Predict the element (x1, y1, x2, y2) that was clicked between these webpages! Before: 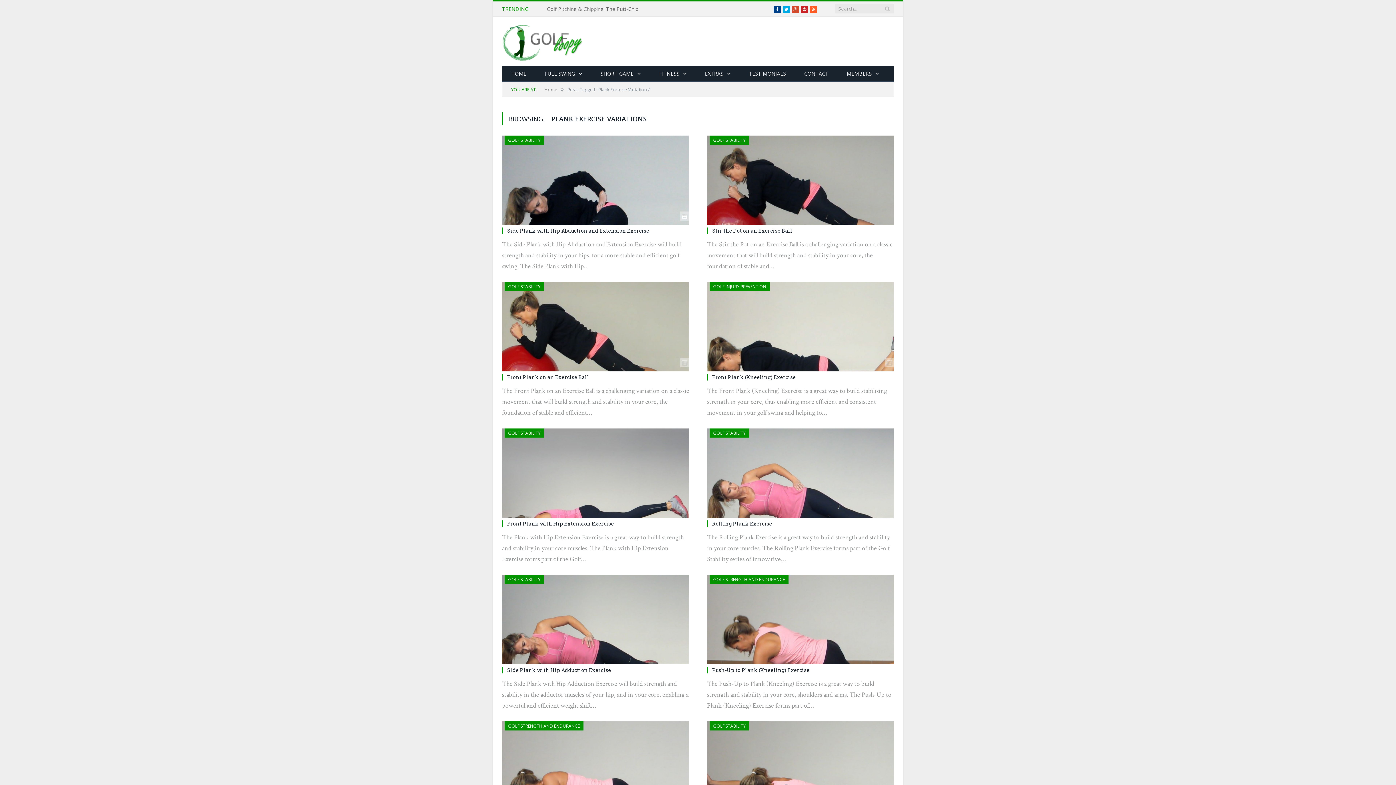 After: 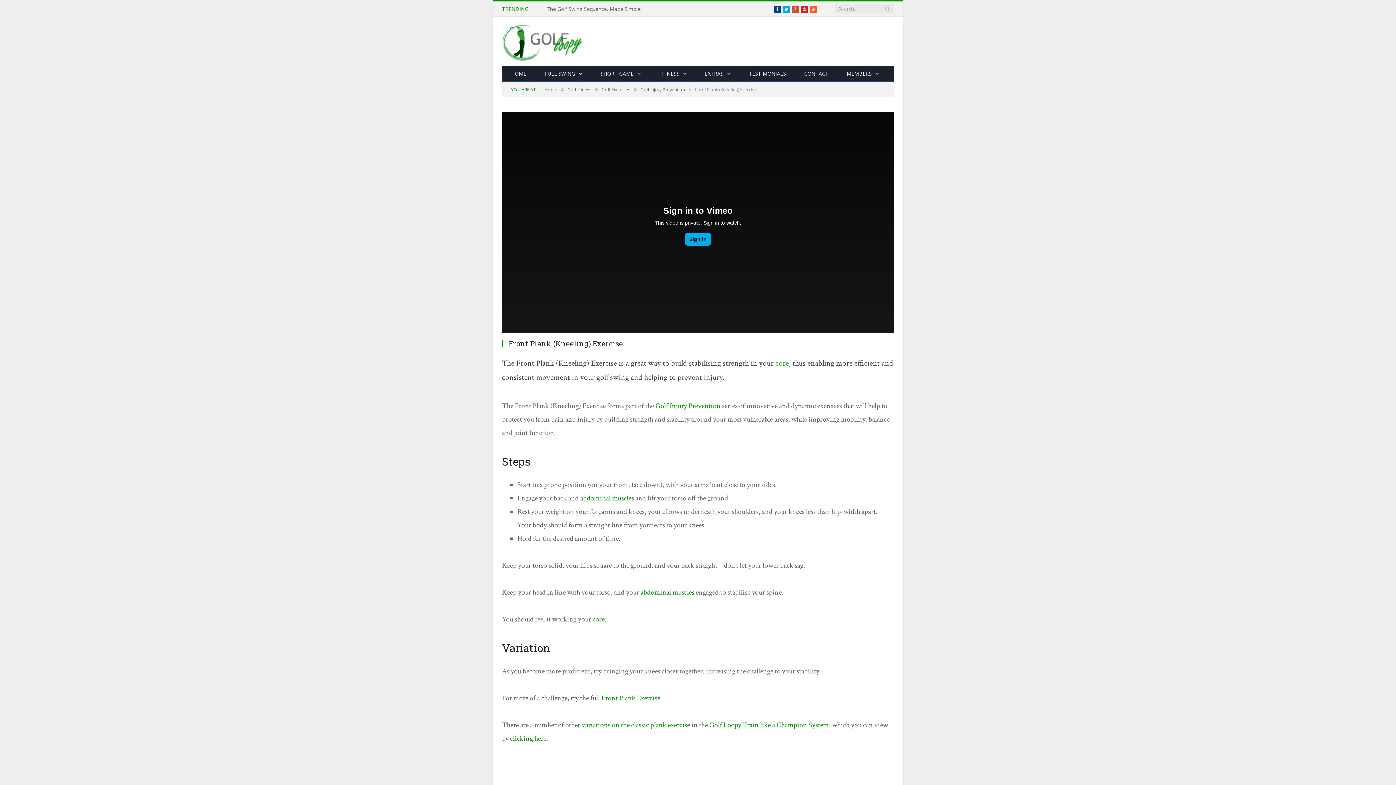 Action: label: Front Plank (Kneeling) Exercise bbox: (712, 373, 796, 380)